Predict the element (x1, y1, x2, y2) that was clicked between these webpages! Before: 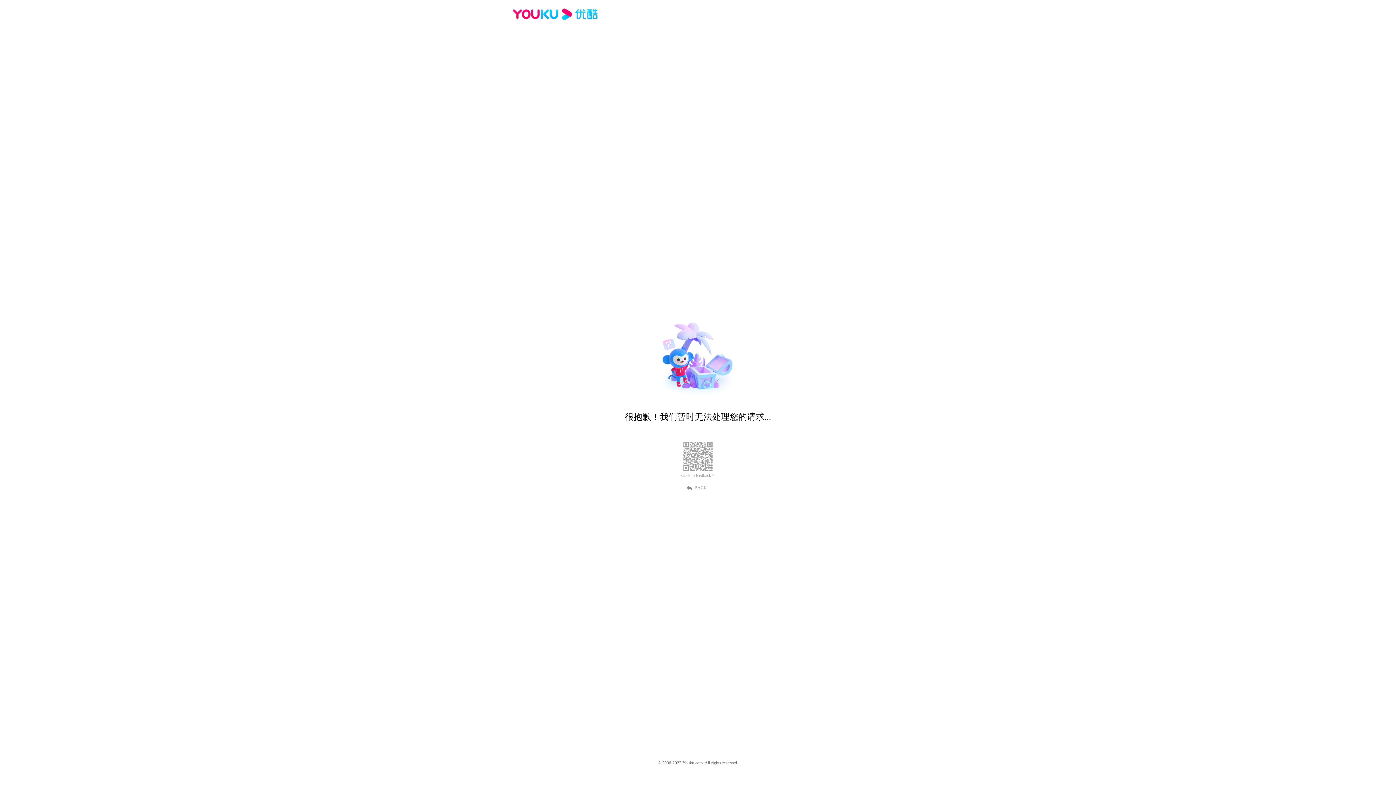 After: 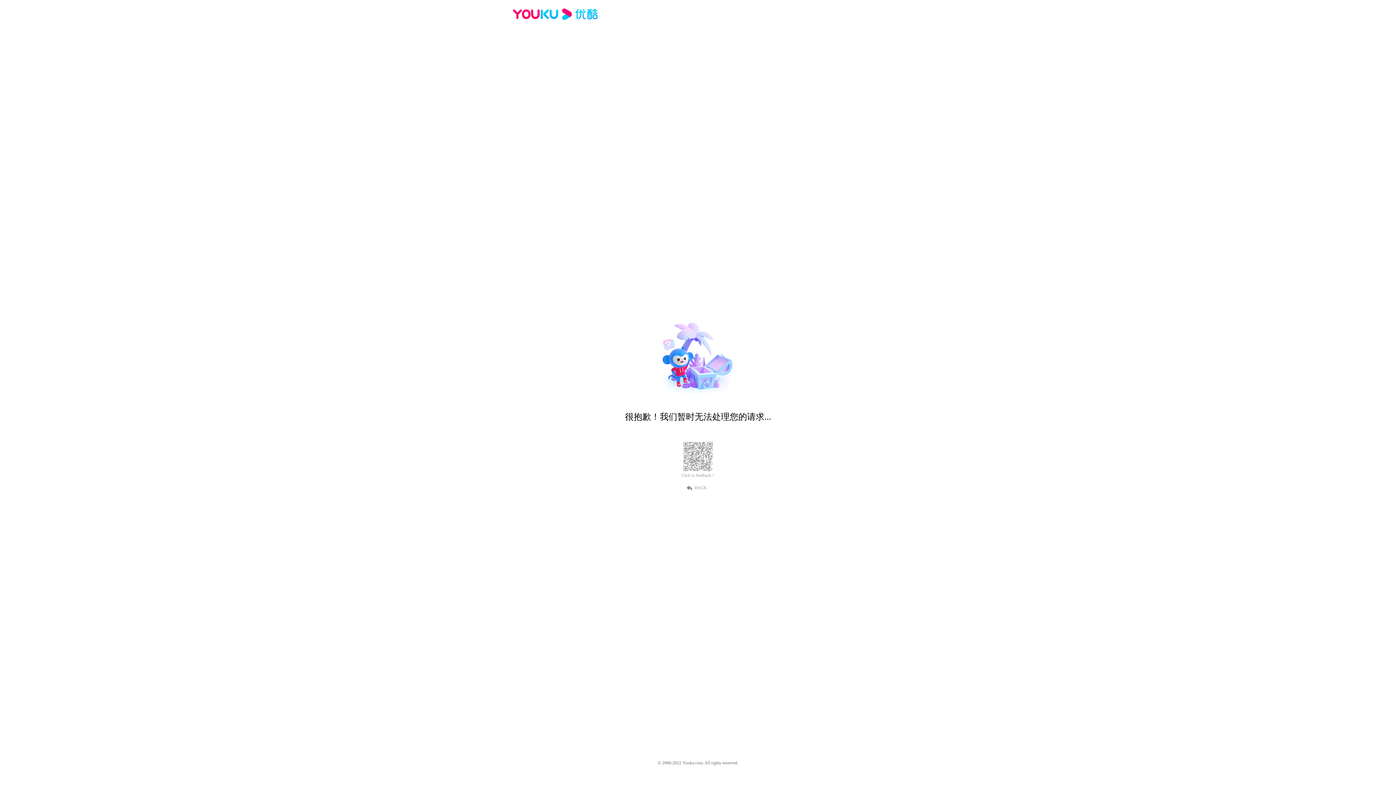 Action: bbox: (512, 16, 600, 25)